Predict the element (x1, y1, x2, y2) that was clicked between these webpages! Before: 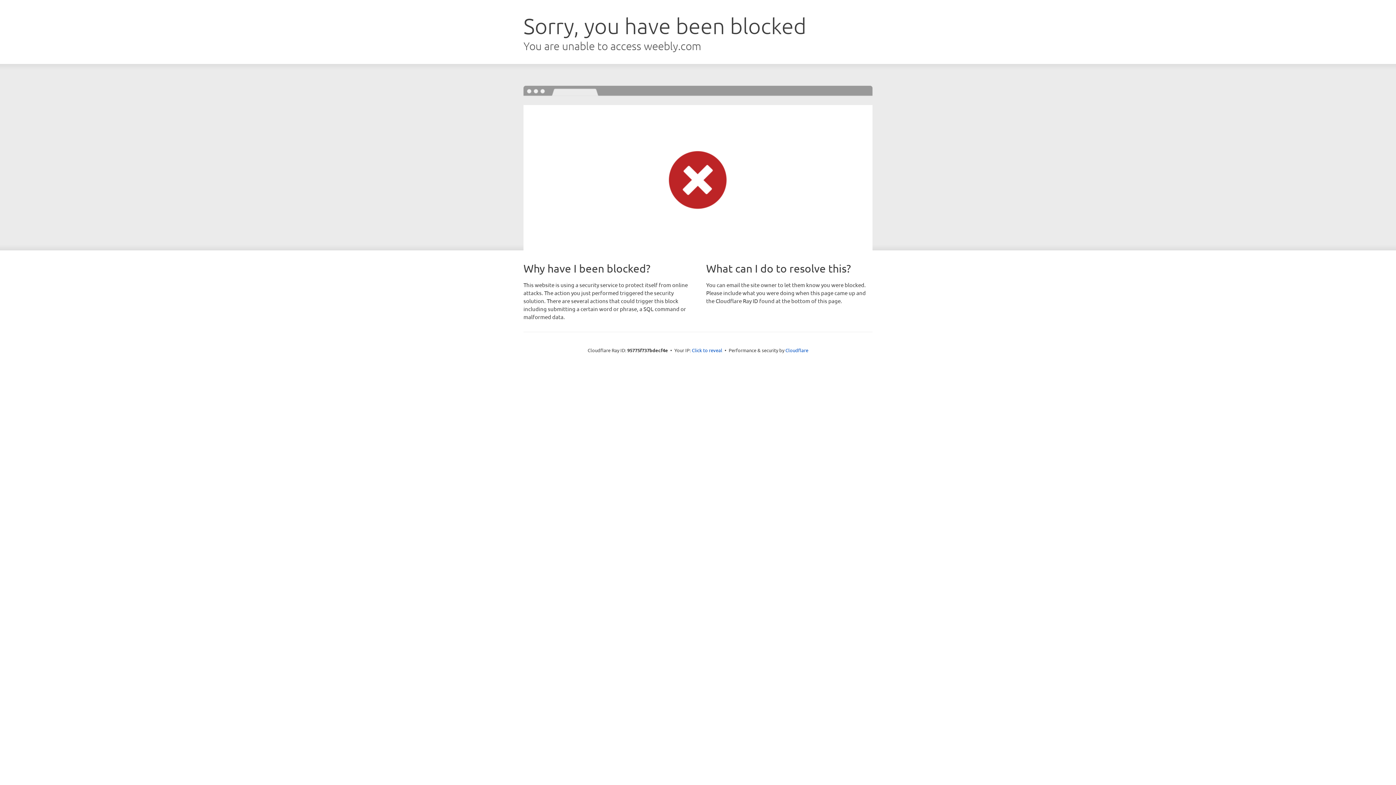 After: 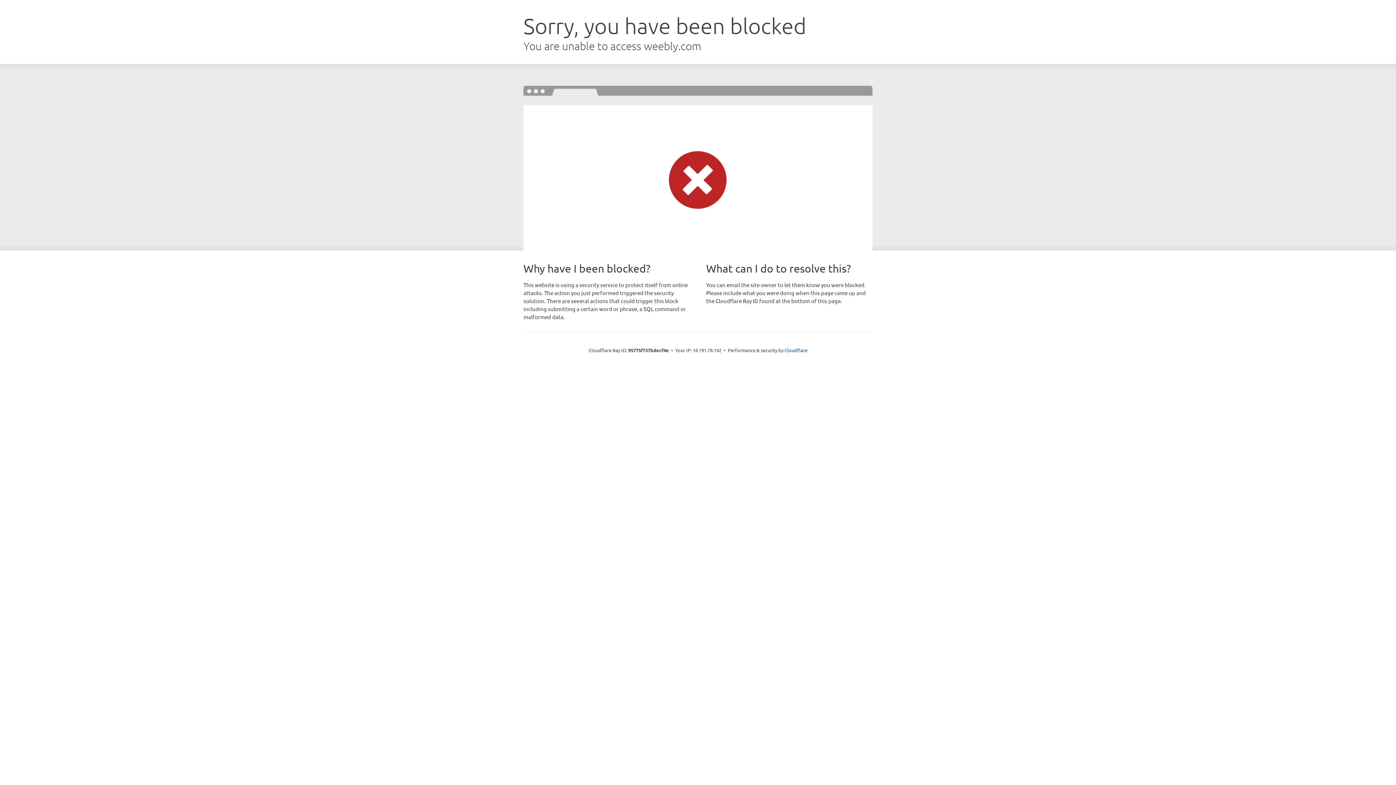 Action: label: Click to reveal bbox: (692, 346, 722, 353)